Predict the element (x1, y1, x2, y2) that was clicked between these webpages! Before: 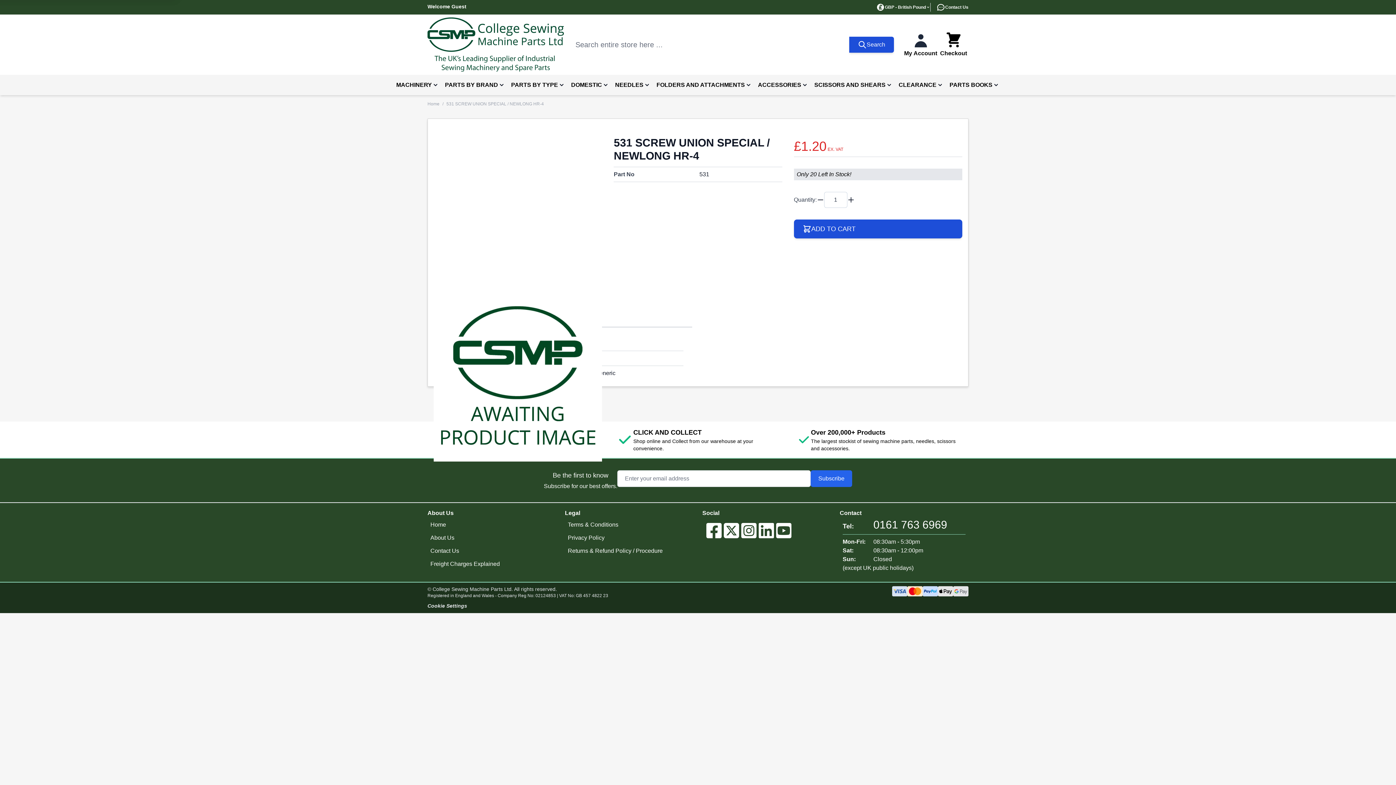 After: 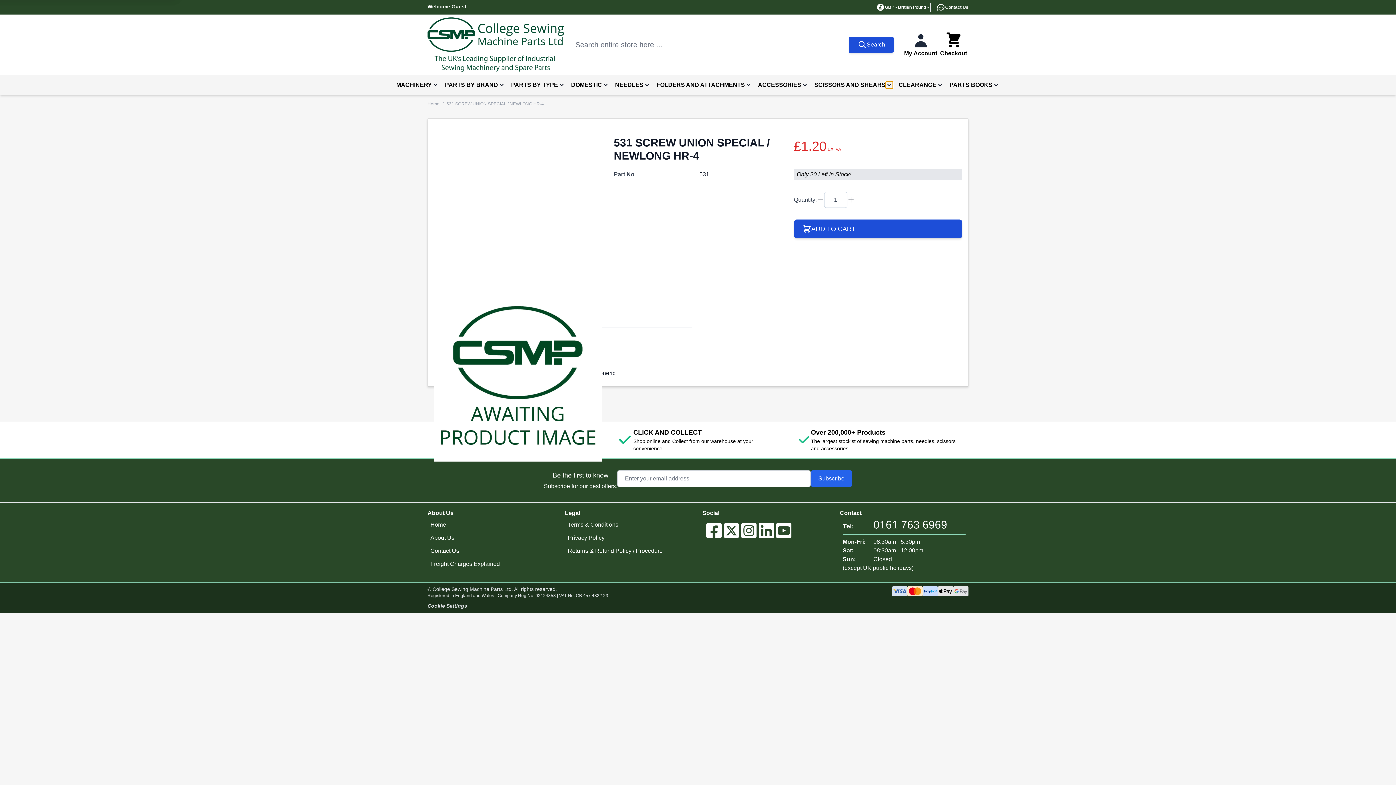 Action: bbox: (885, 81, 893, 88) label: Toggle submenu for Scissors and Shears